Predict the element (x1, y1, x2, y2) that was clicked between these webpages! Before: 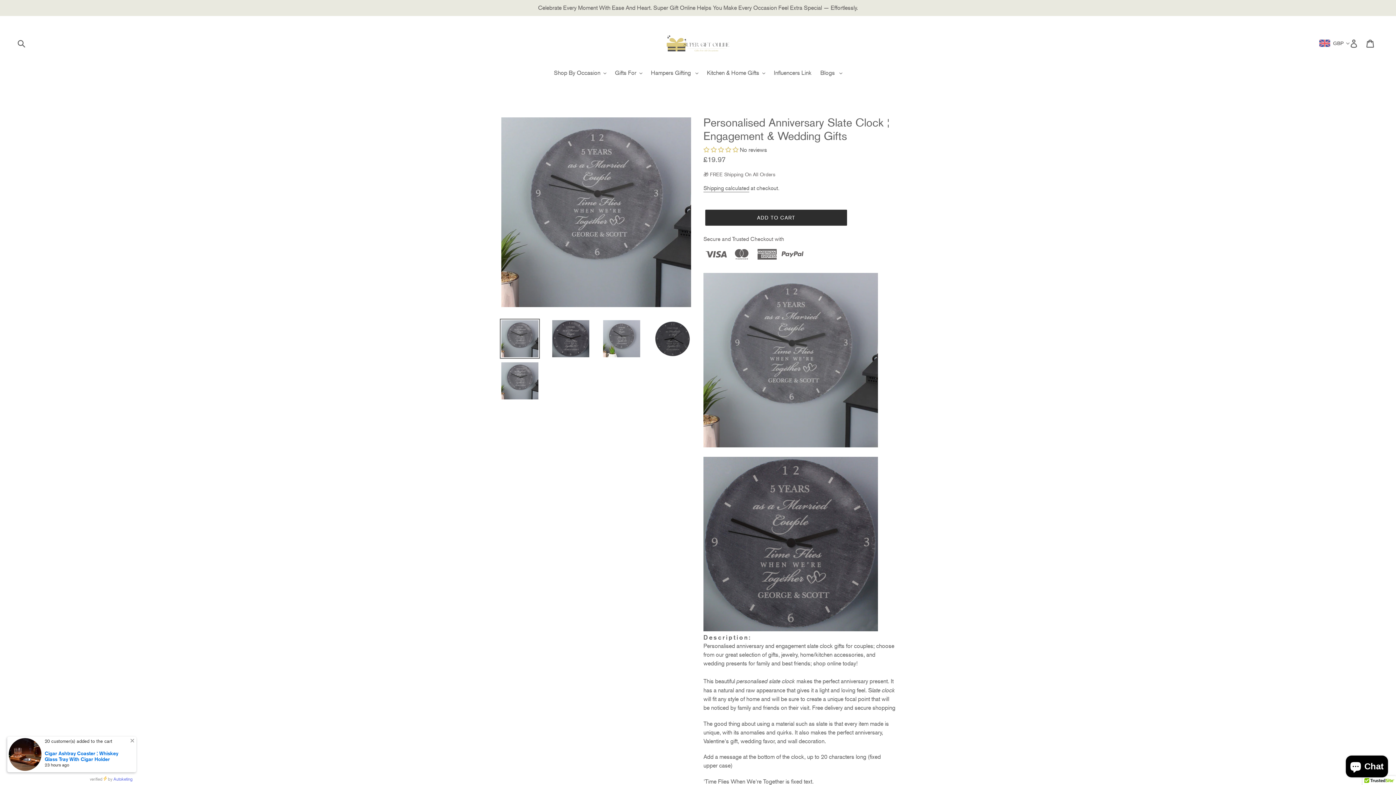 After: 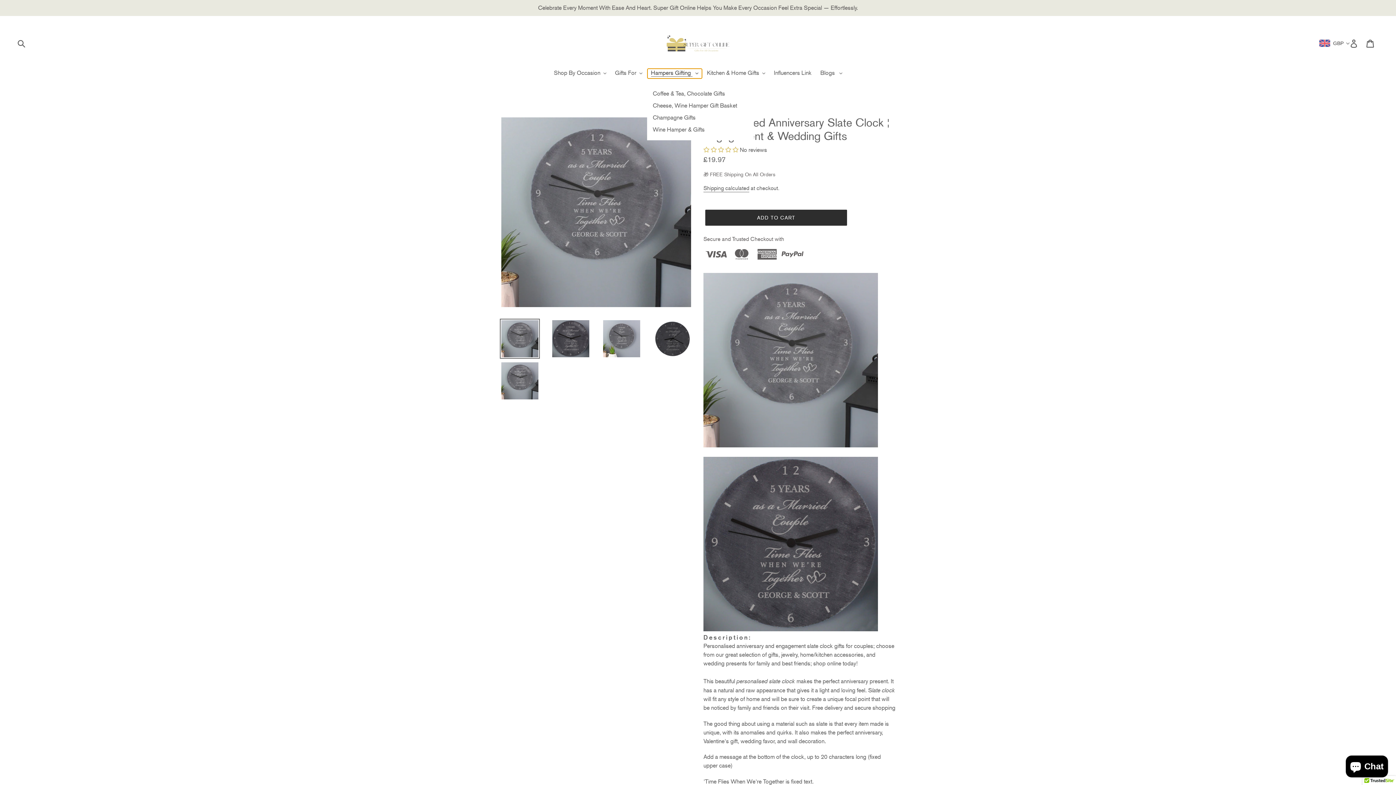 Action: bbox: (647, 68, 702, 78) label: Hampers Gifting 